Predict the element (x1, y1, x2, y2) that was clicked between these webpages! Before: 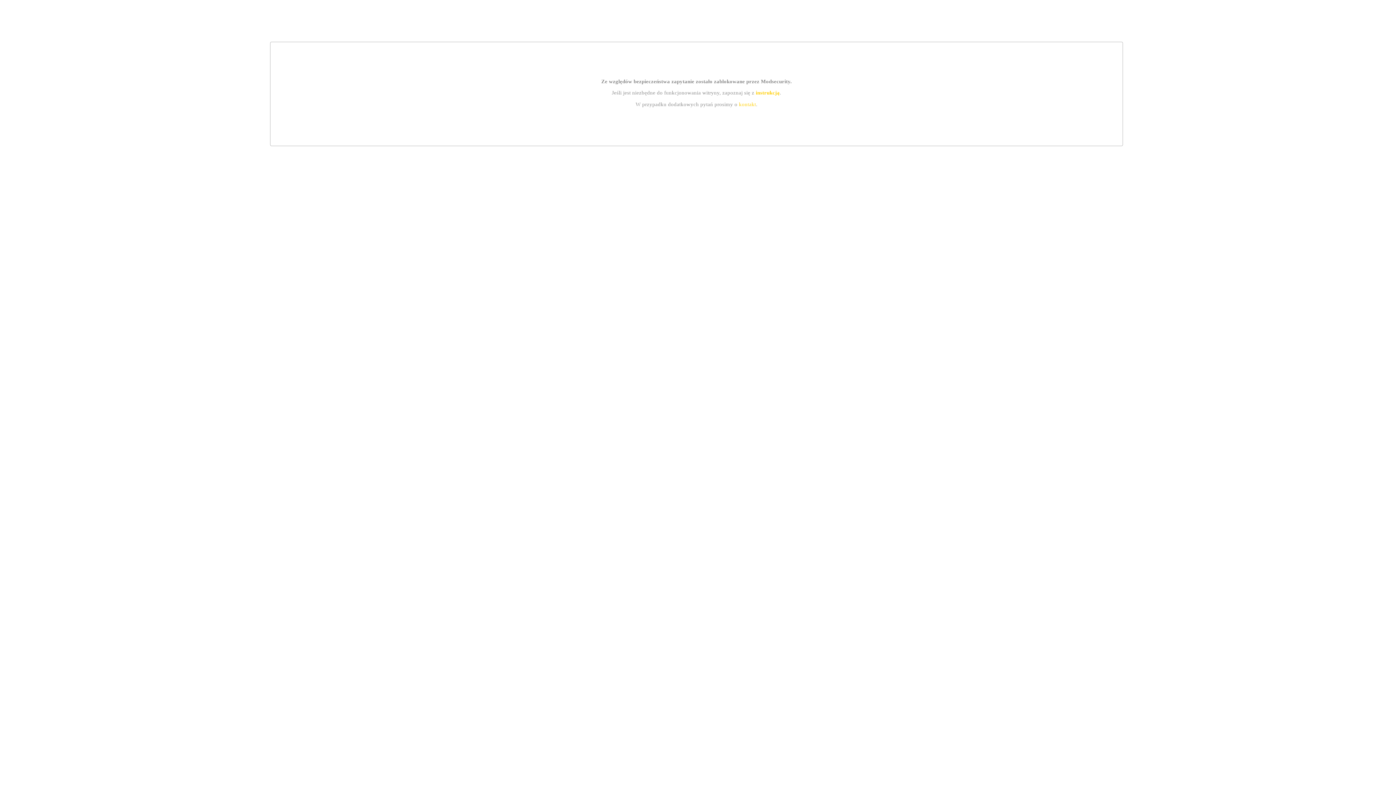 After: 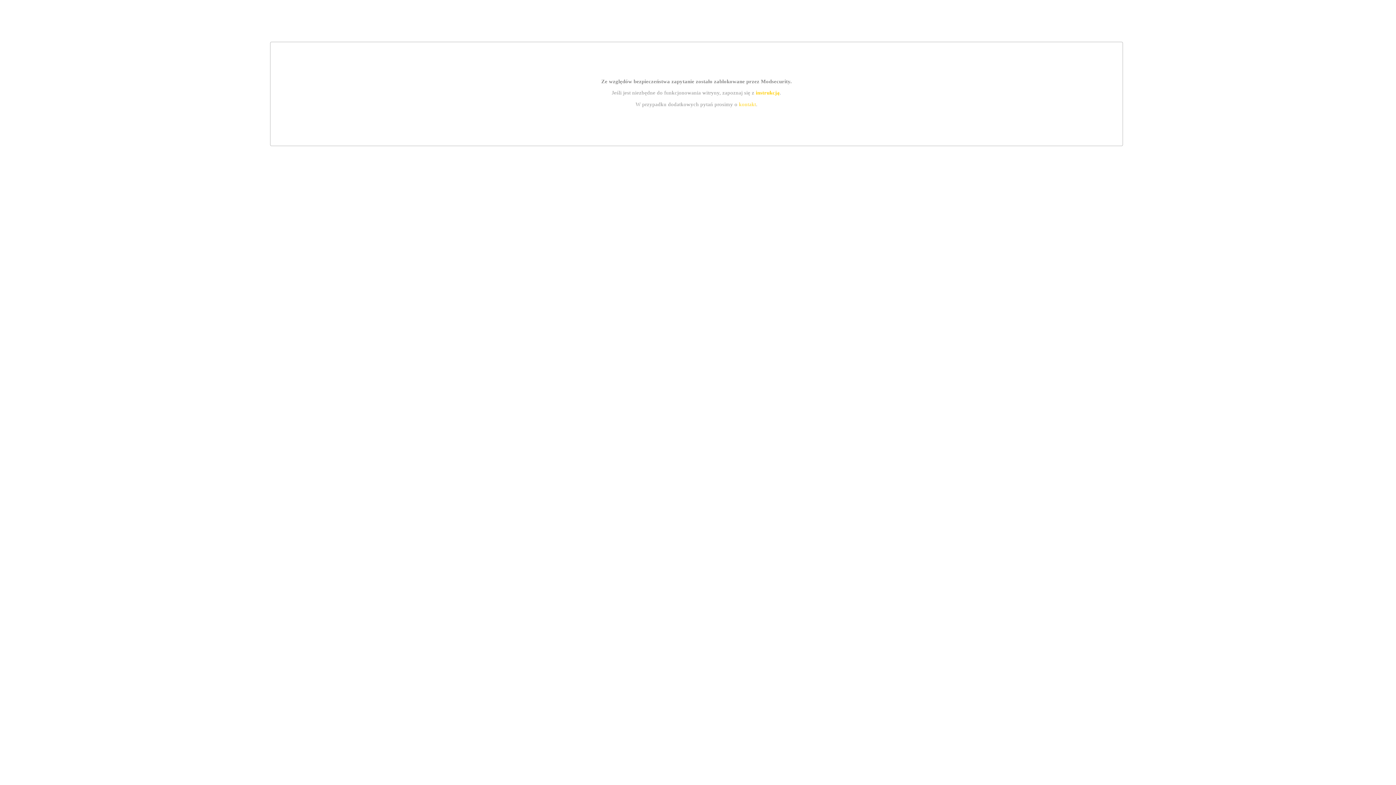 Action: bbox: (739, 101, 756, 107) label: kontakt